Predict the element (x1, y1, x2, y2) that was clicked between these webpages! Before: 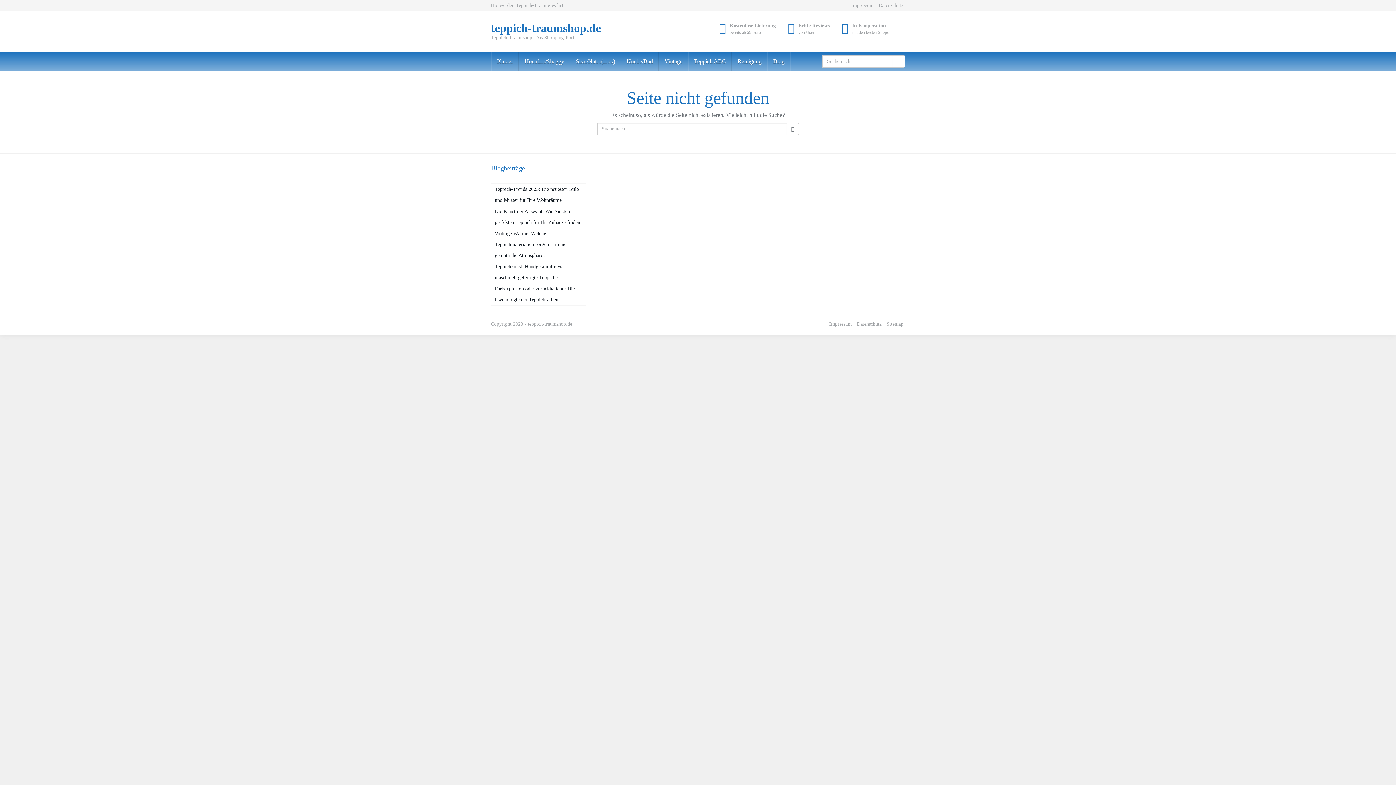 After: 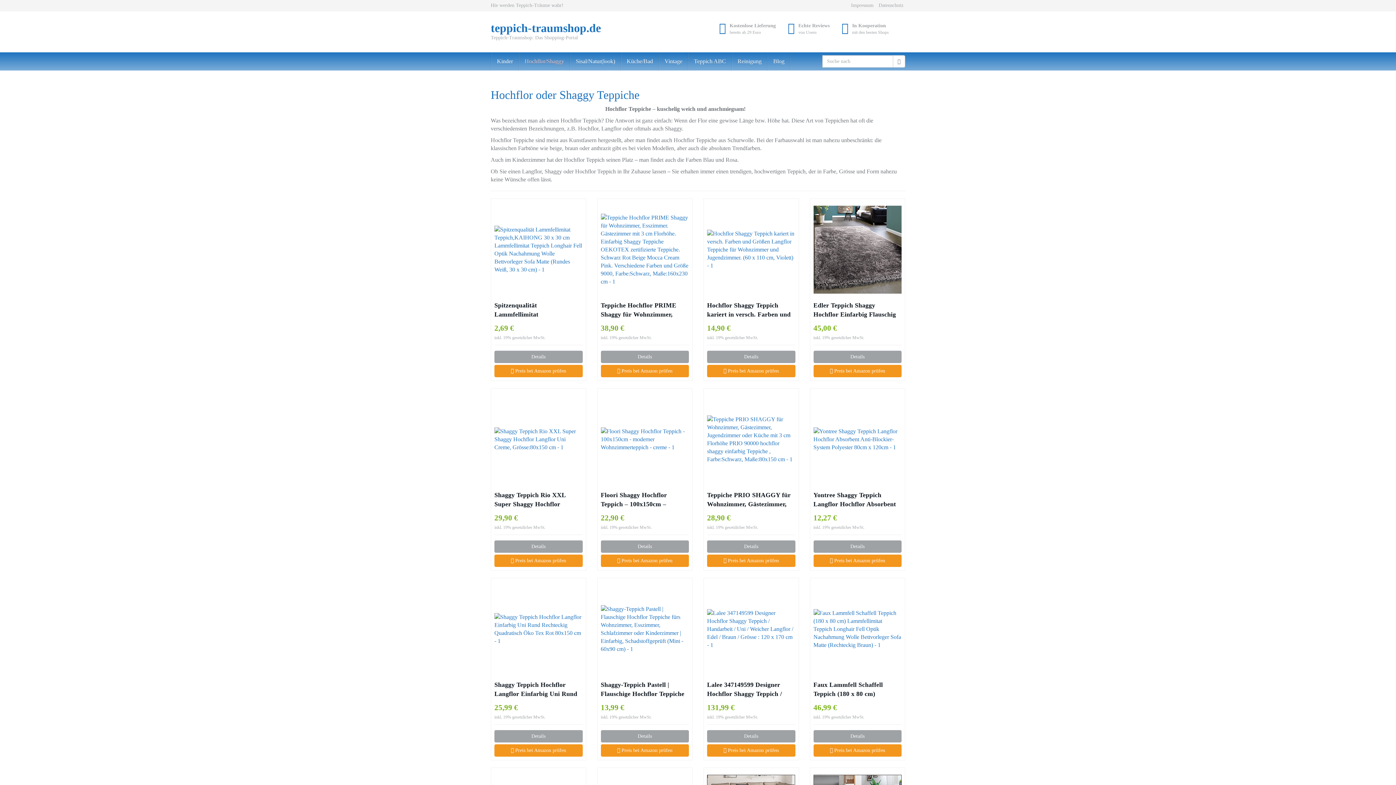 Action: label: Hochflor/Shaggy bbox: (519, 52, 569, 70)